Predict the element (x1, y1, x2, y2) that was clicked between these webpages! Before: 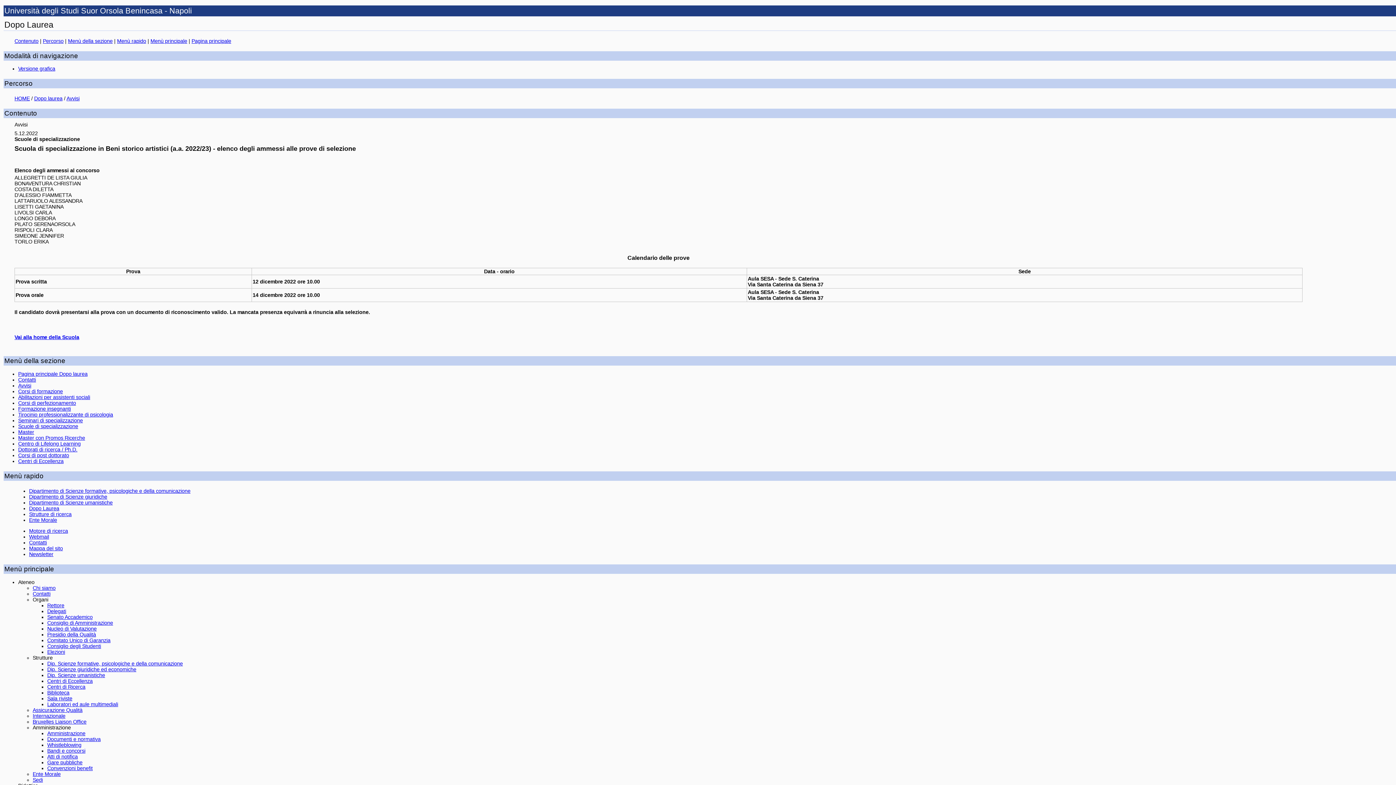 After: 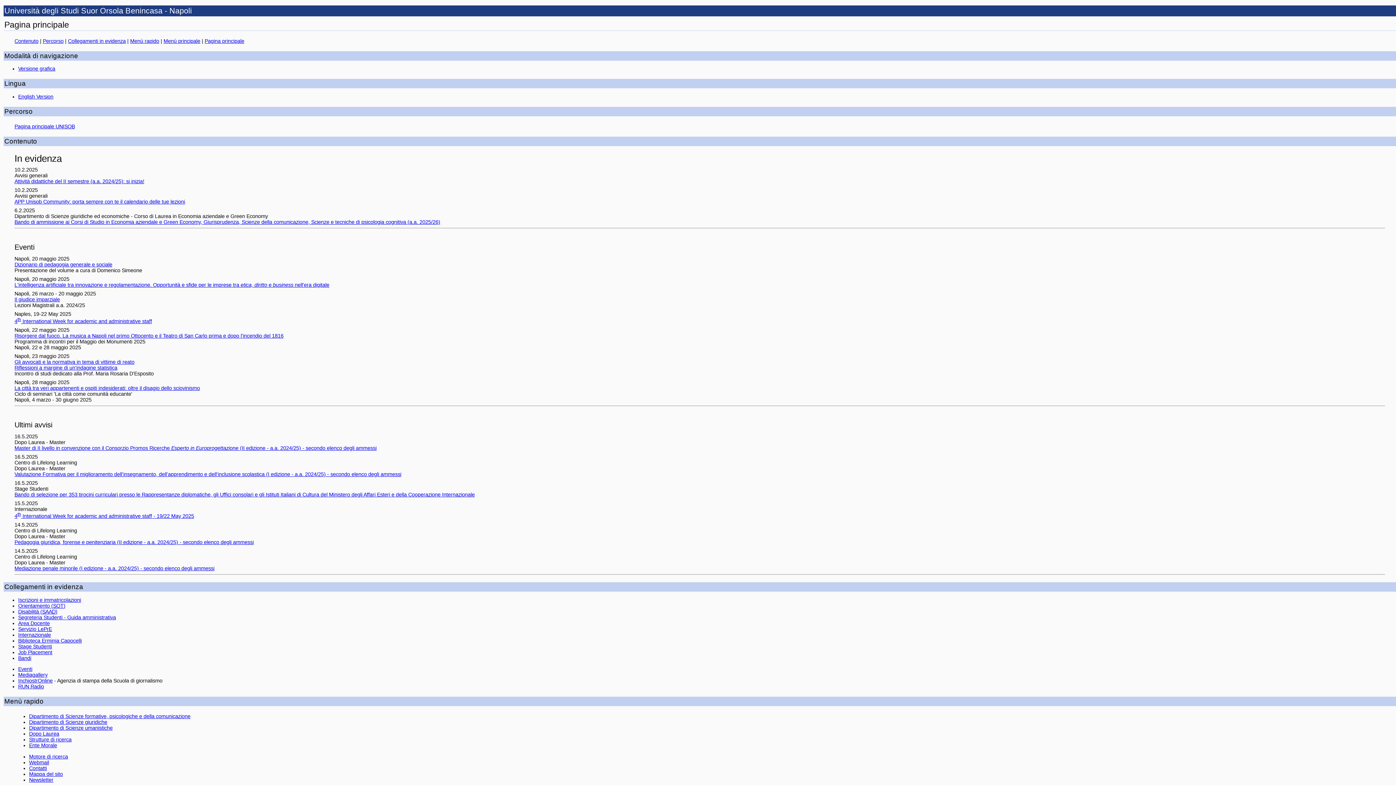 Action: label: HOME bbox: (14, 95, 29, 101)